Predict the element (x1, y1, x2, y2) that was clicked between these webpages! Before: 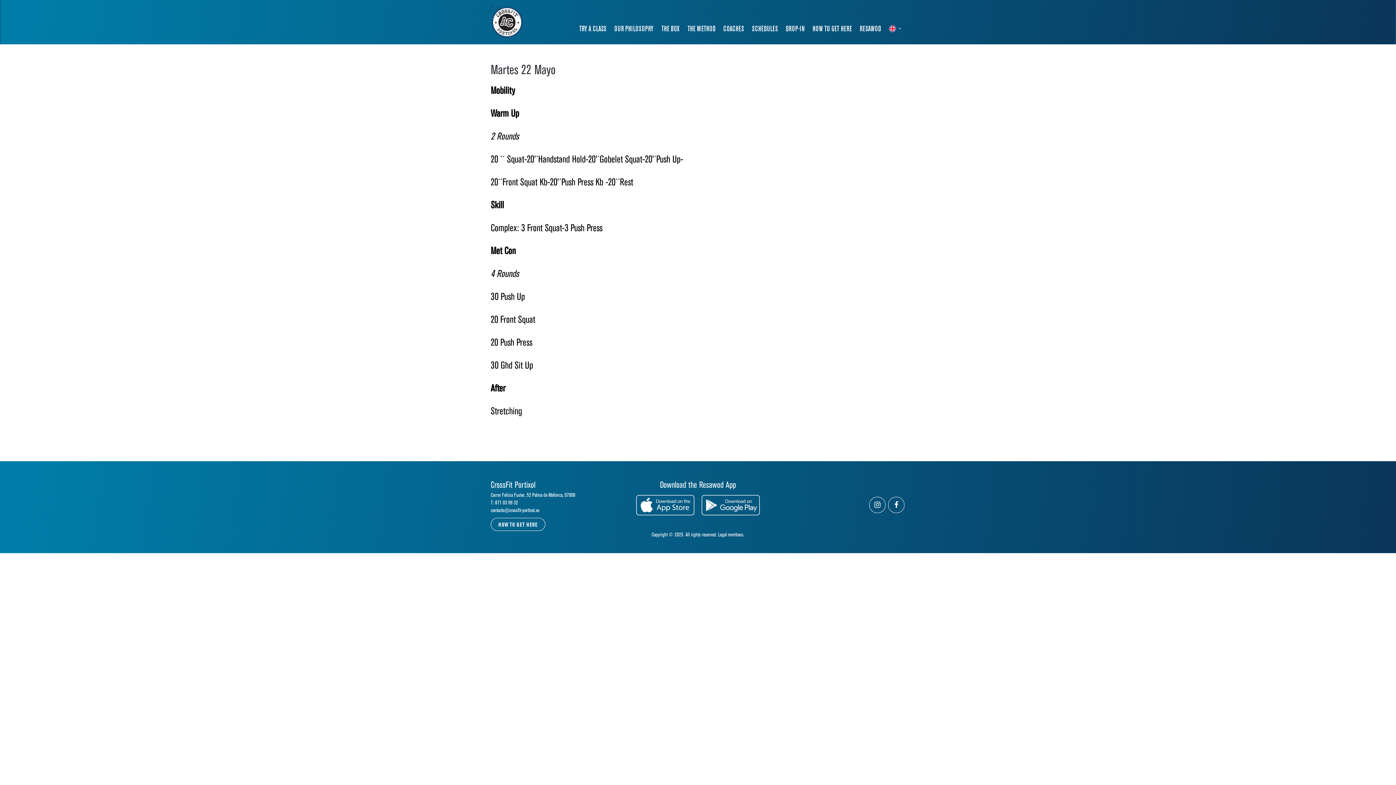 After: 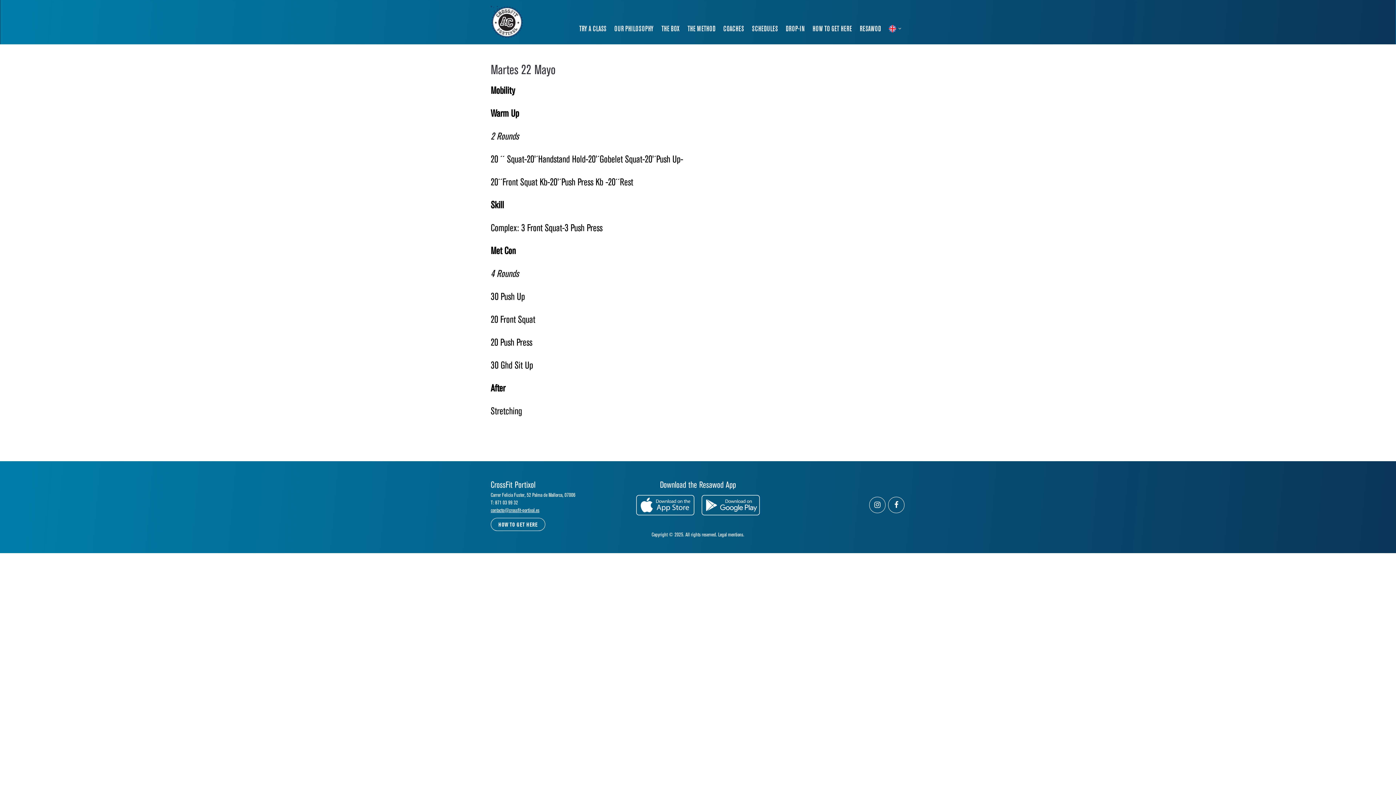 Action: bbox: (490, 508, 539, 513) label: contacto@crossfit-portixol.es